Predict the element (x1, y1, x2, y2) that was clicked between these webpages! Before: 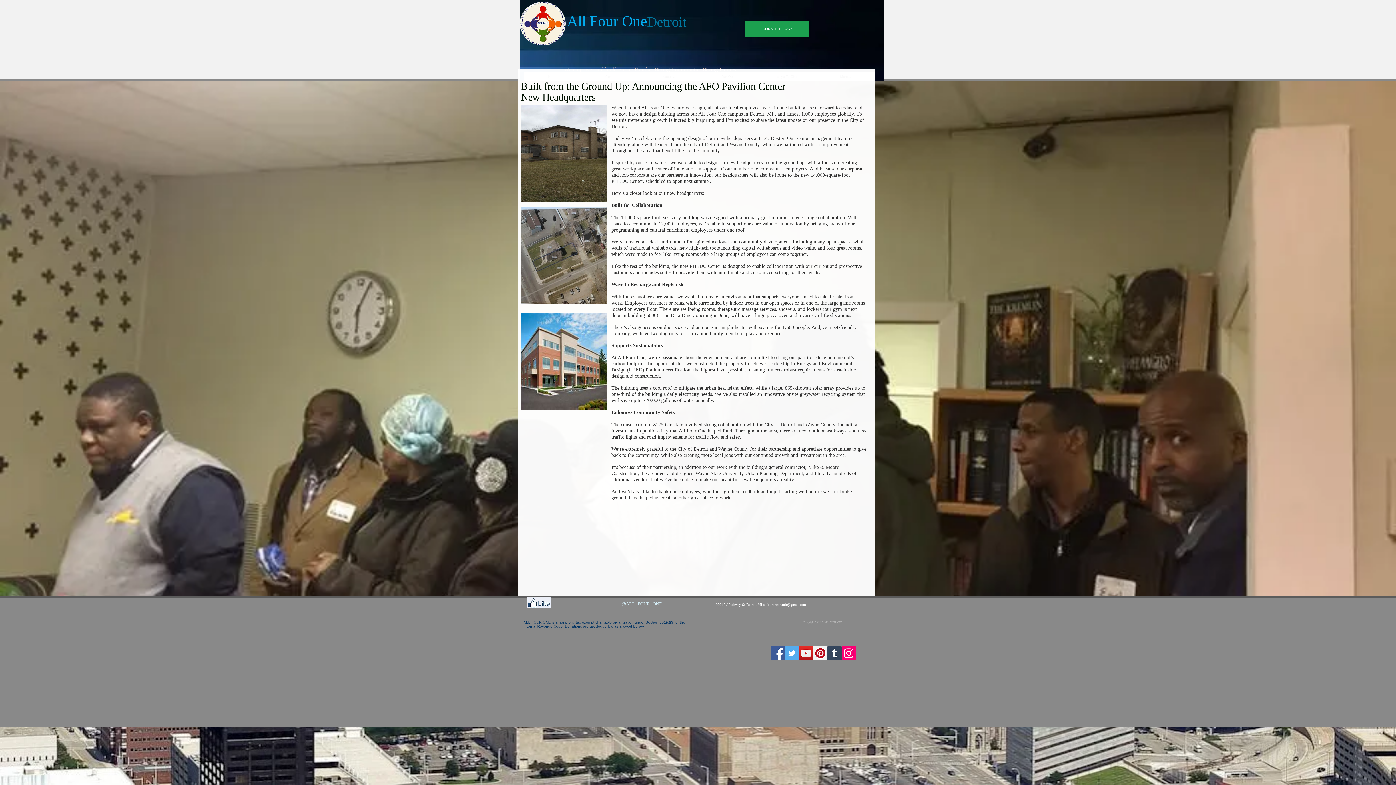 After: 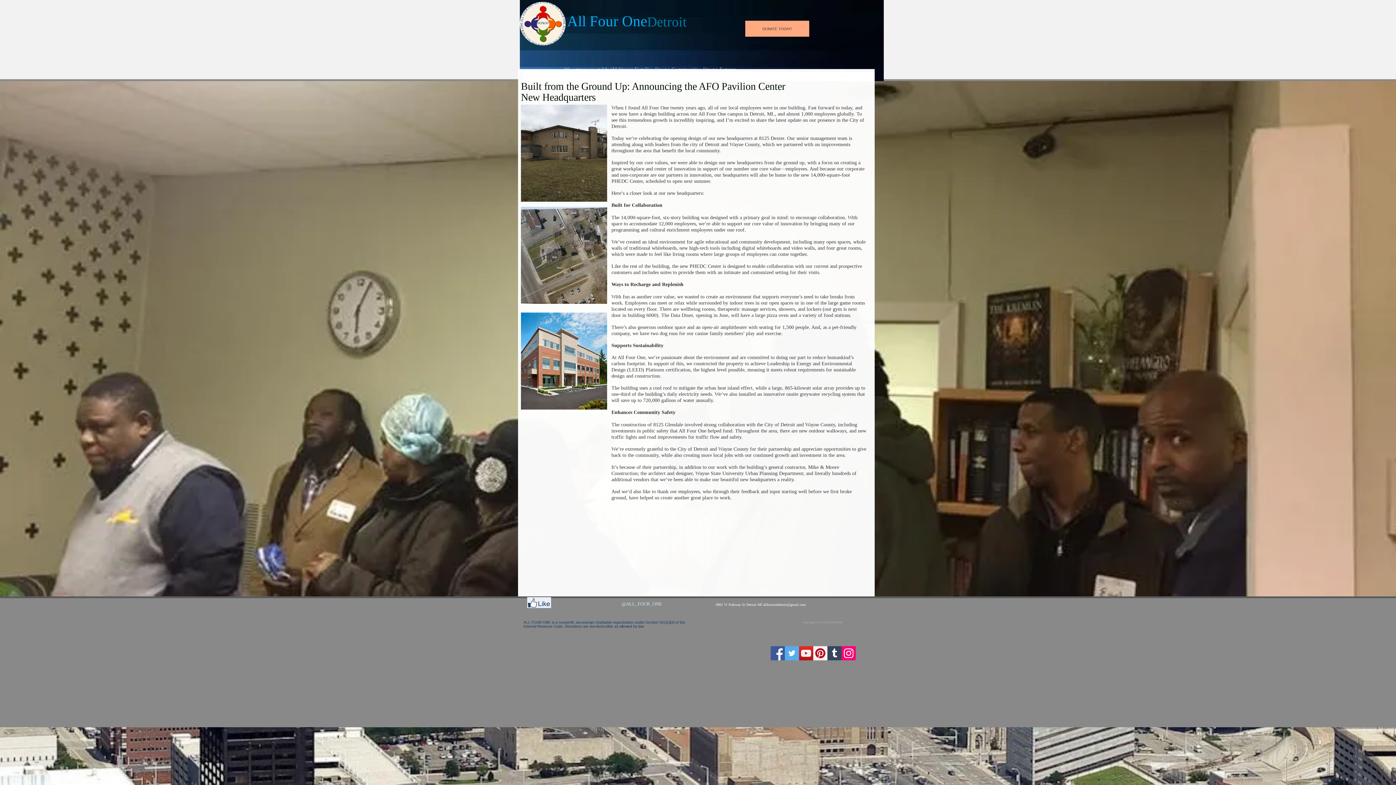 Action: label: DONATE TODAY! bbox: (745, 20, 809, 36)